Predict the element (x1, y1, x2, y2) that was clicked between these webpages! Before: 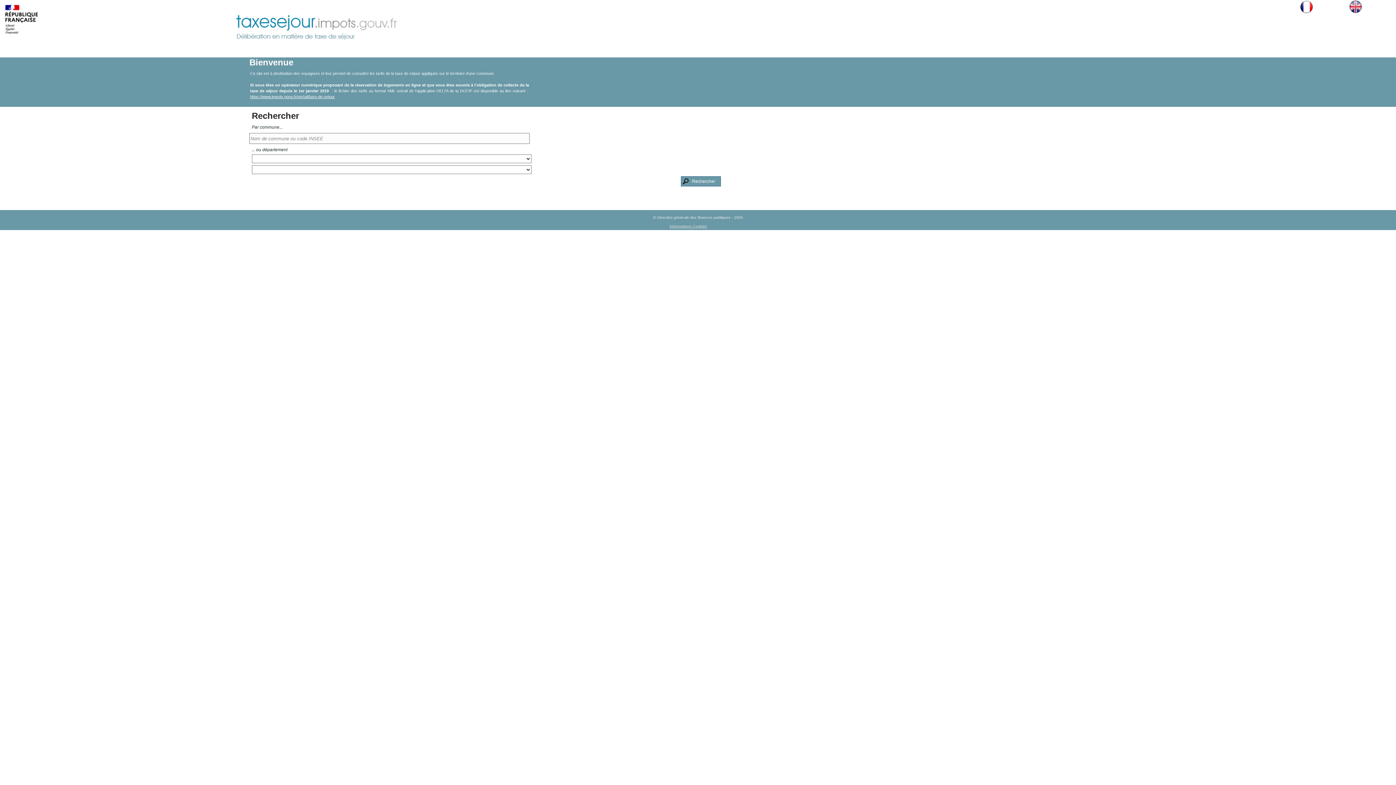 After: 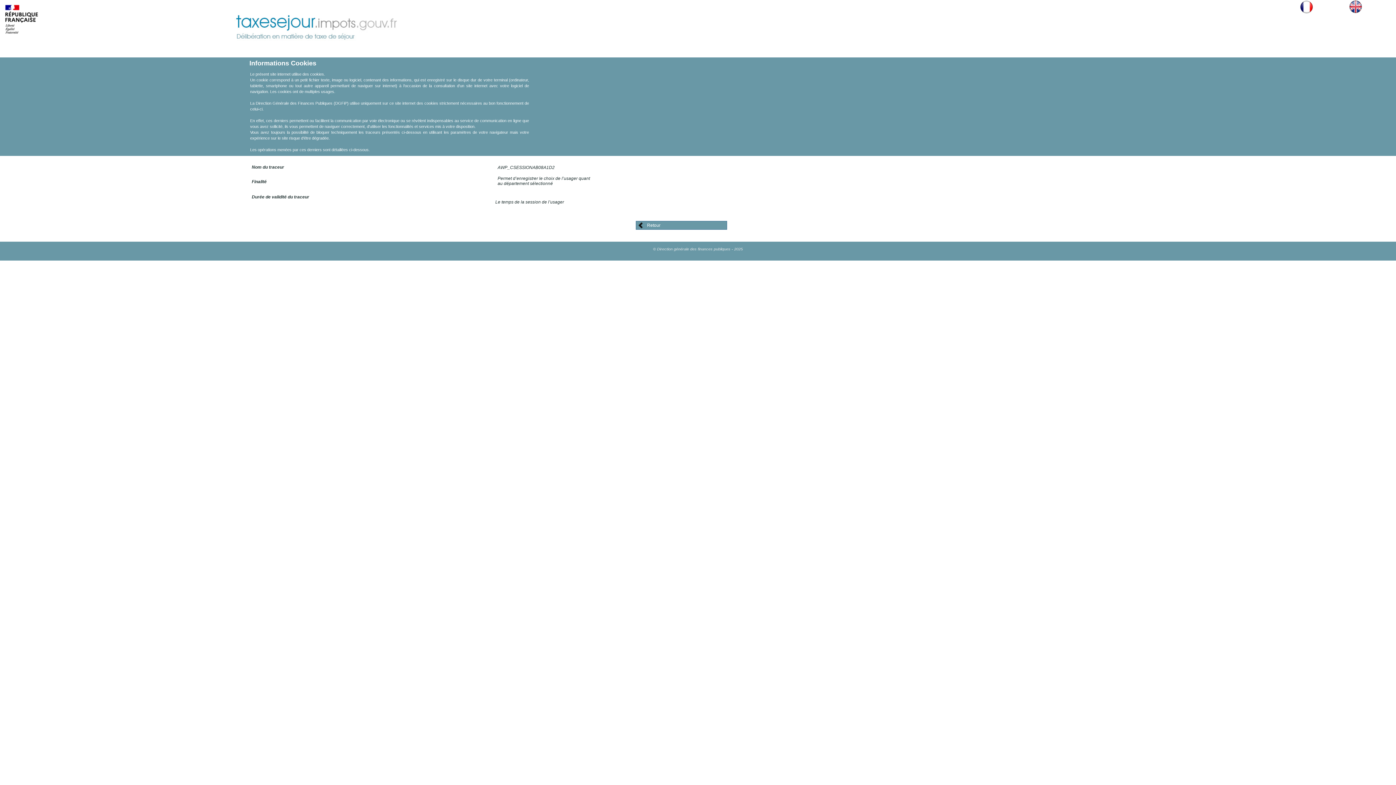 Action: bbox: (669, 224, 707, 228) label: Informations Cookies